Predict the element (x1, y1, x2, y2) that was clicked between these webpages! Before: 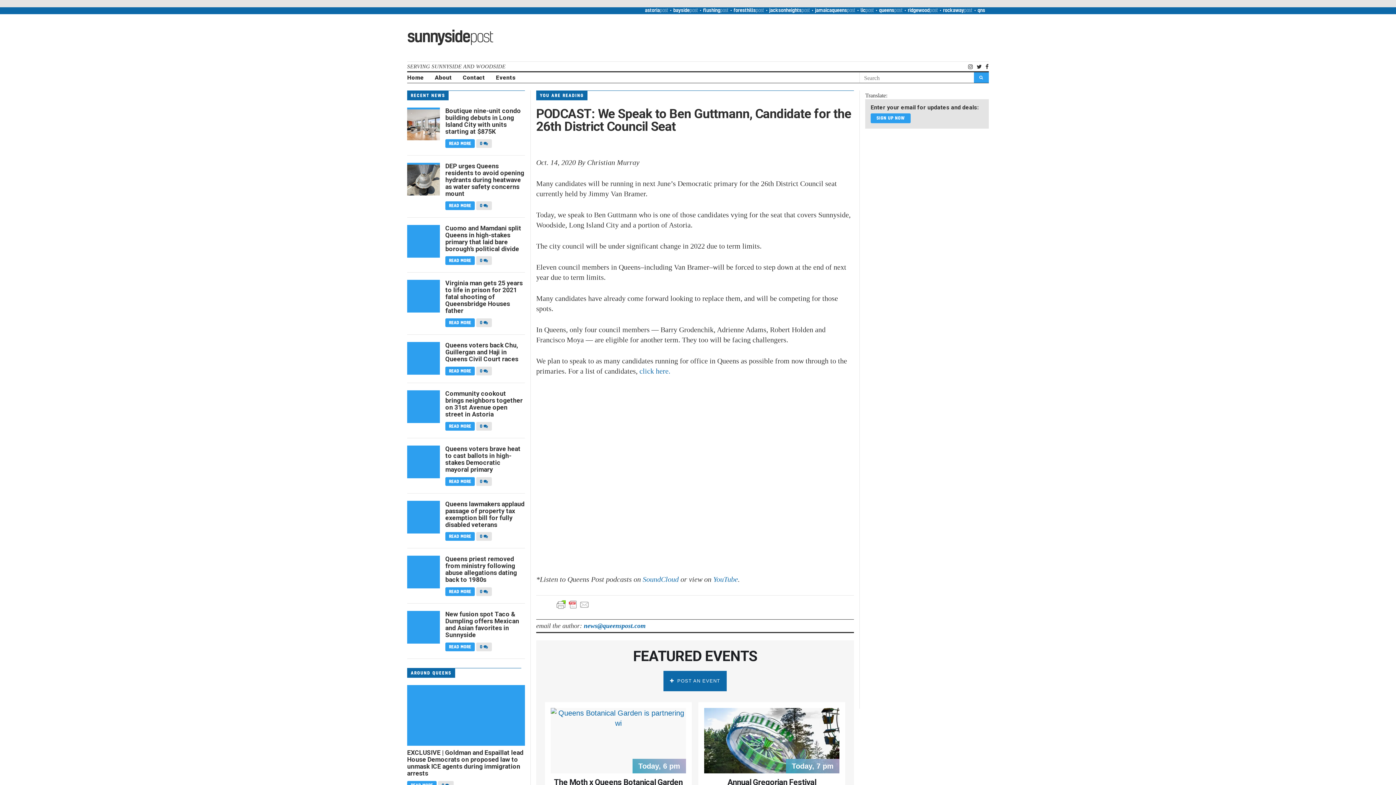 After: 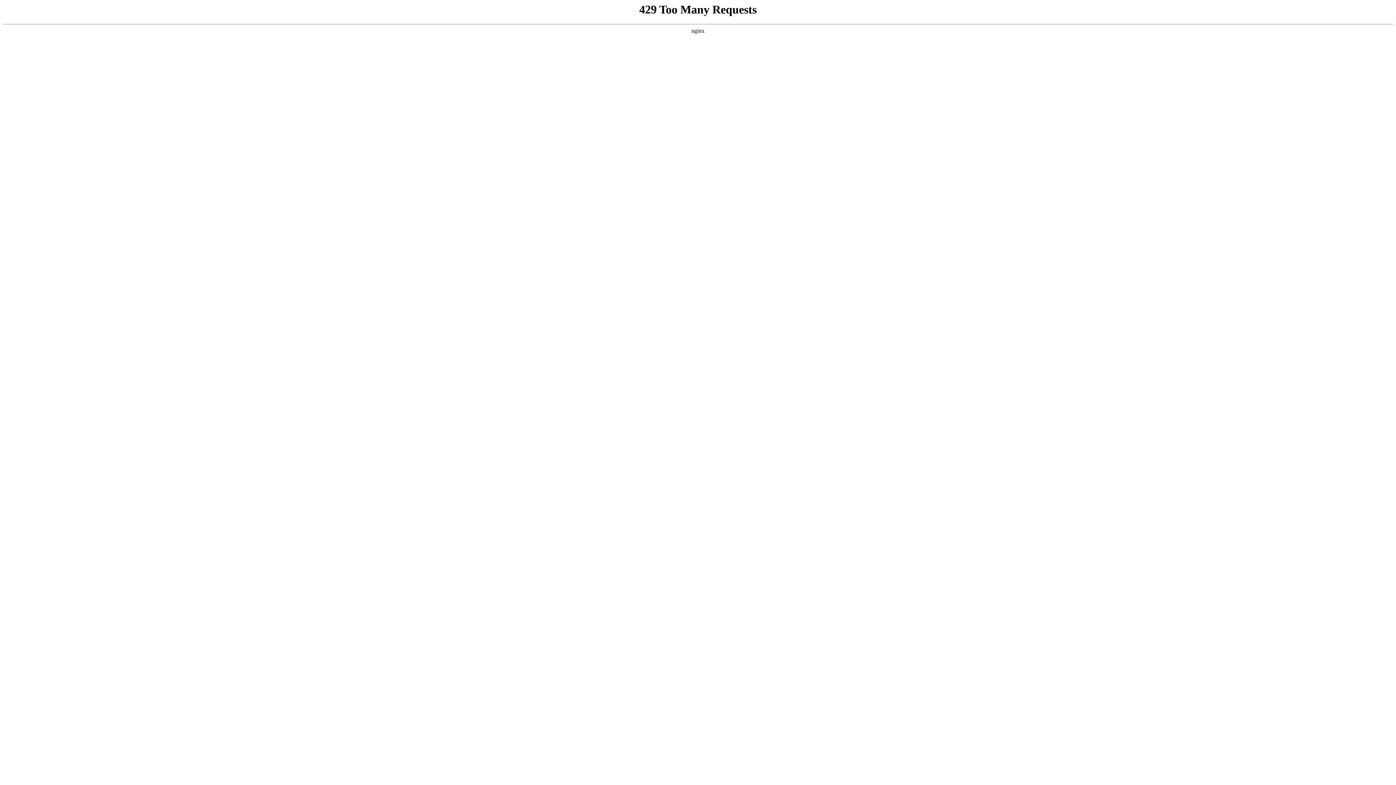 Action: label: READ MORE  bbox: (445, 588, 476, 594)